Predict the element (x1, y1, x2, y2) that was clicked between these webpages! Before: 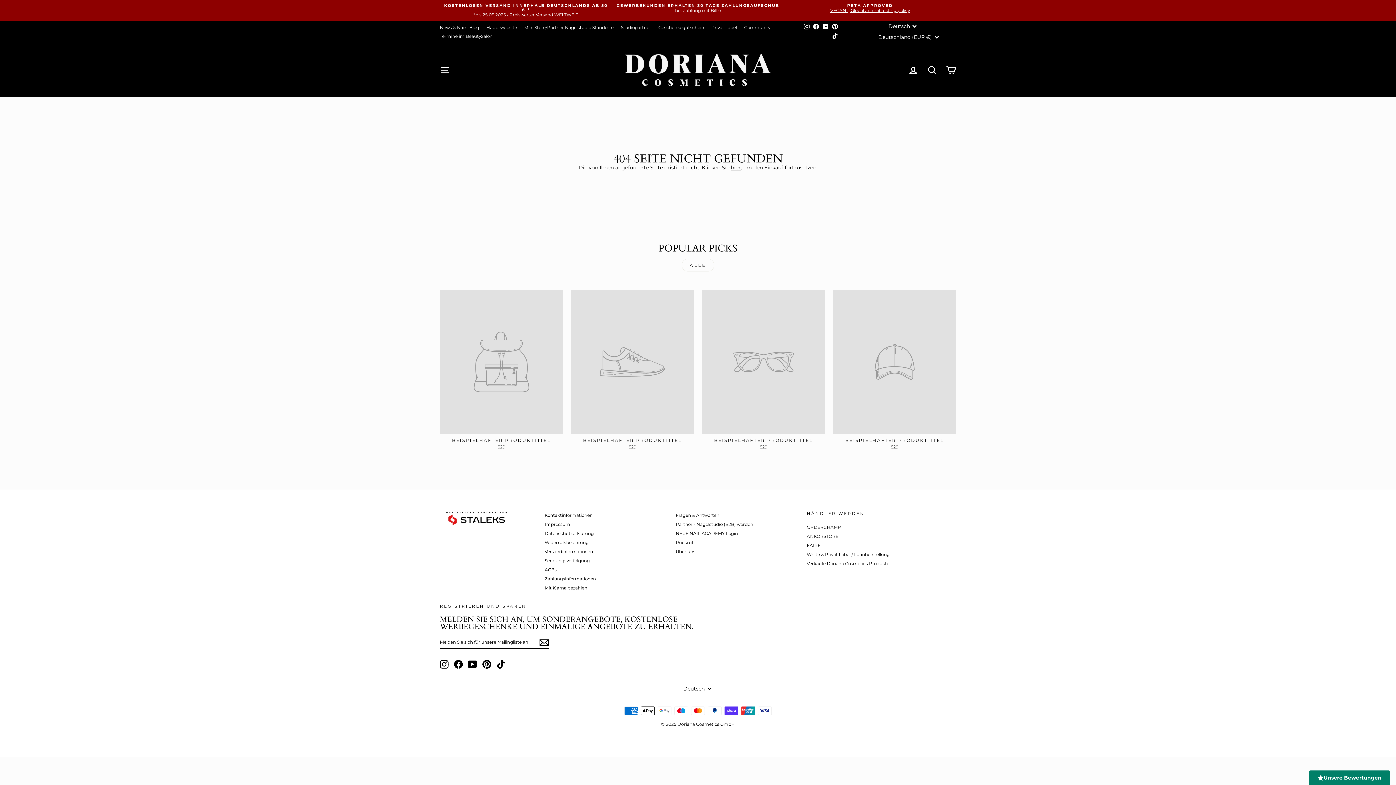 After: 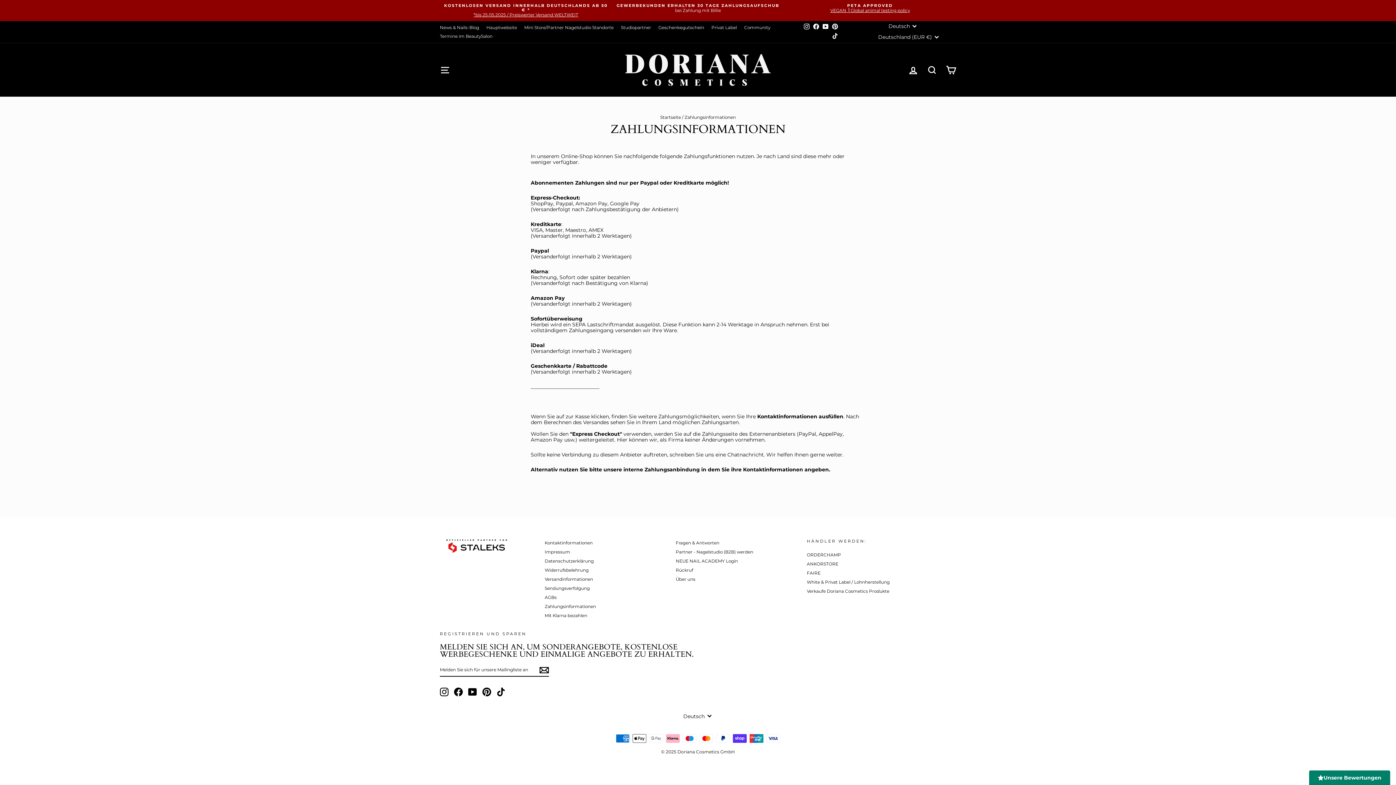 Action: bbox: (544, 575, 596, 583) label: Zahlungsinformationen